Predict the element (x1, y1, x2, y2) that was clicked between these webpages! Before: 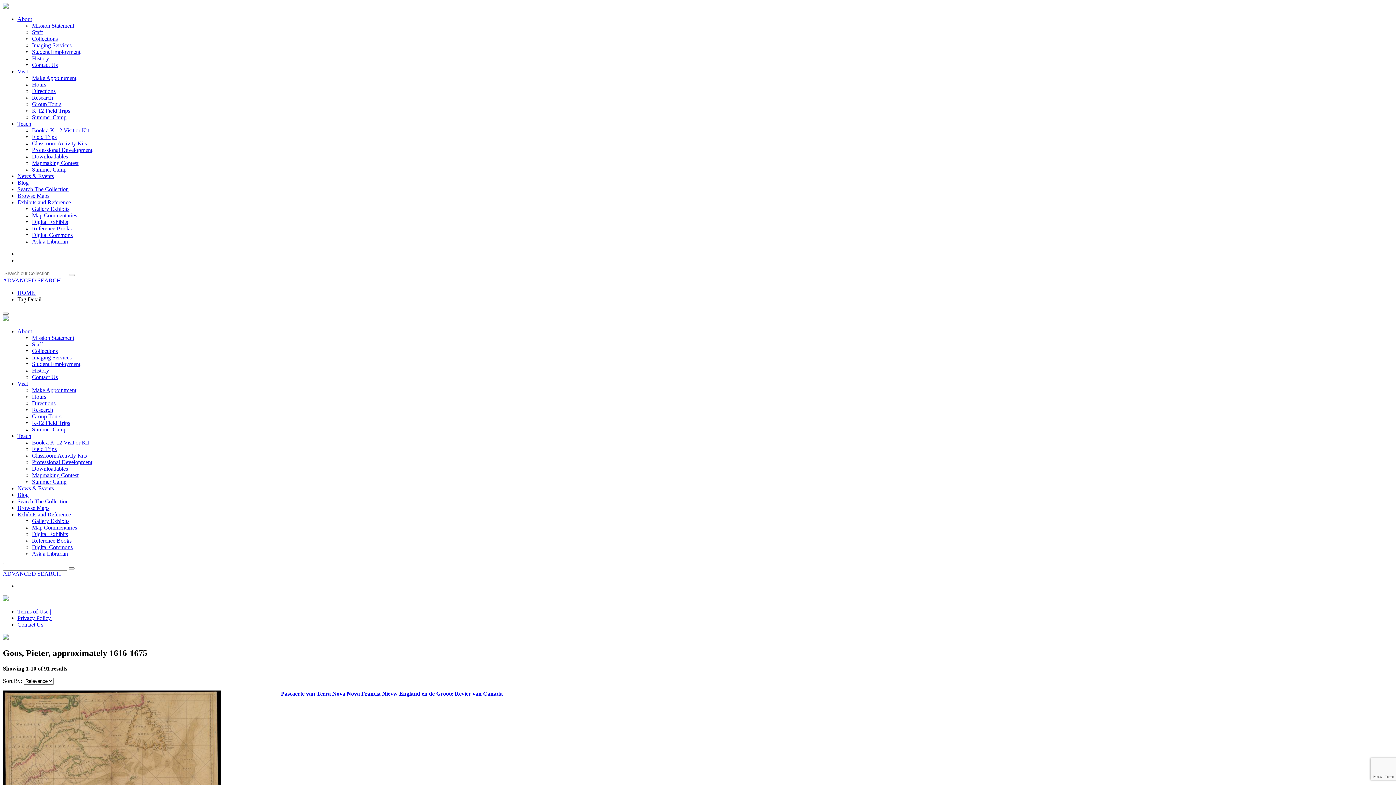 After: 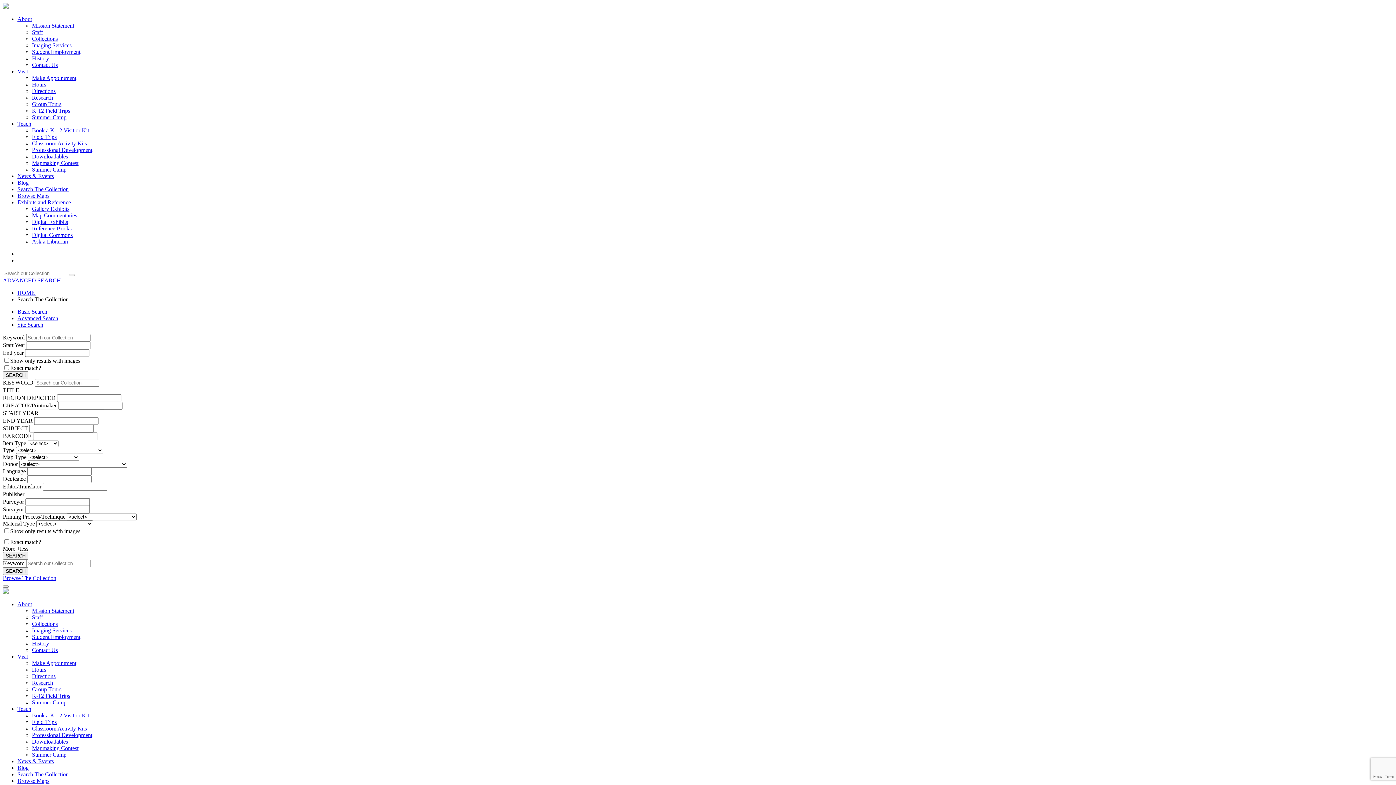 Action: label: Search The Collection bbox: (17, 498, 68, 504)